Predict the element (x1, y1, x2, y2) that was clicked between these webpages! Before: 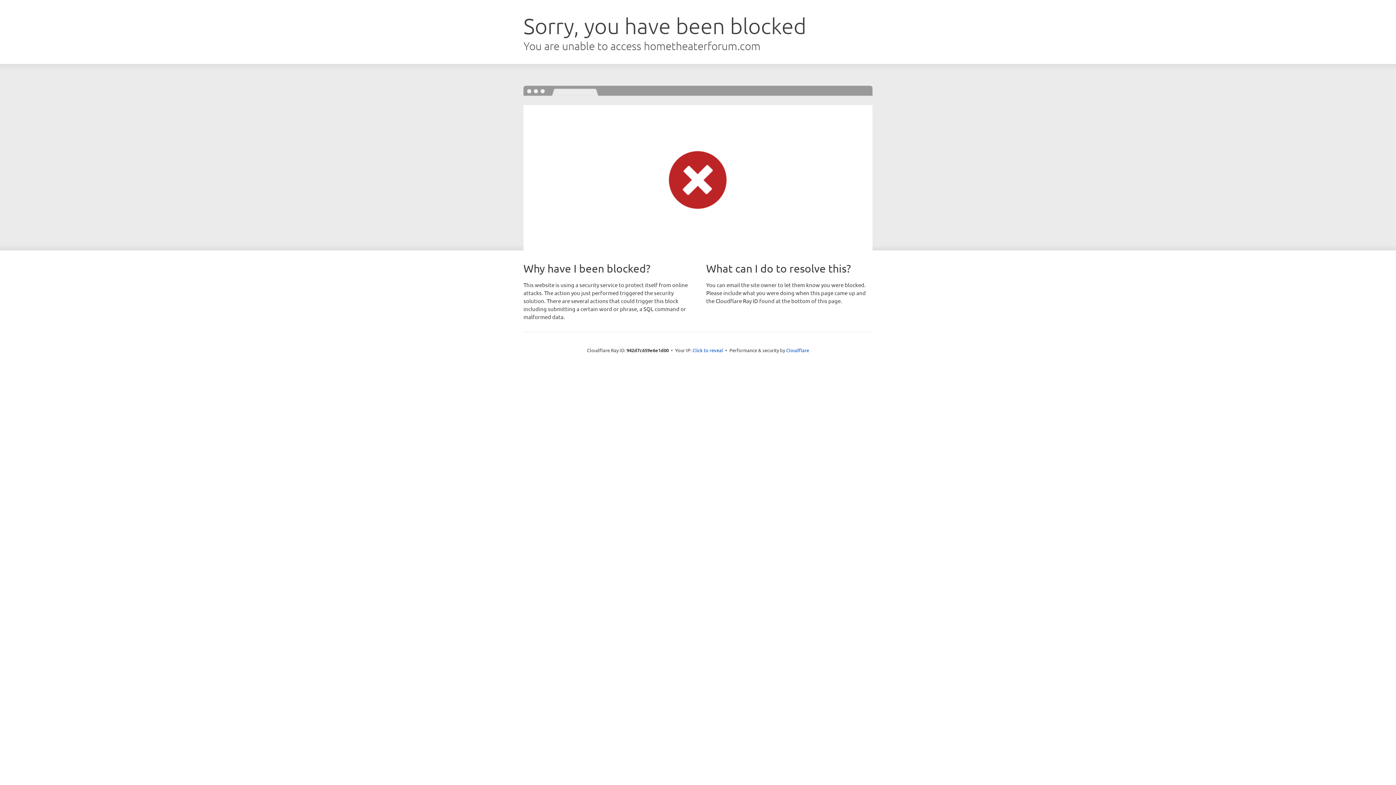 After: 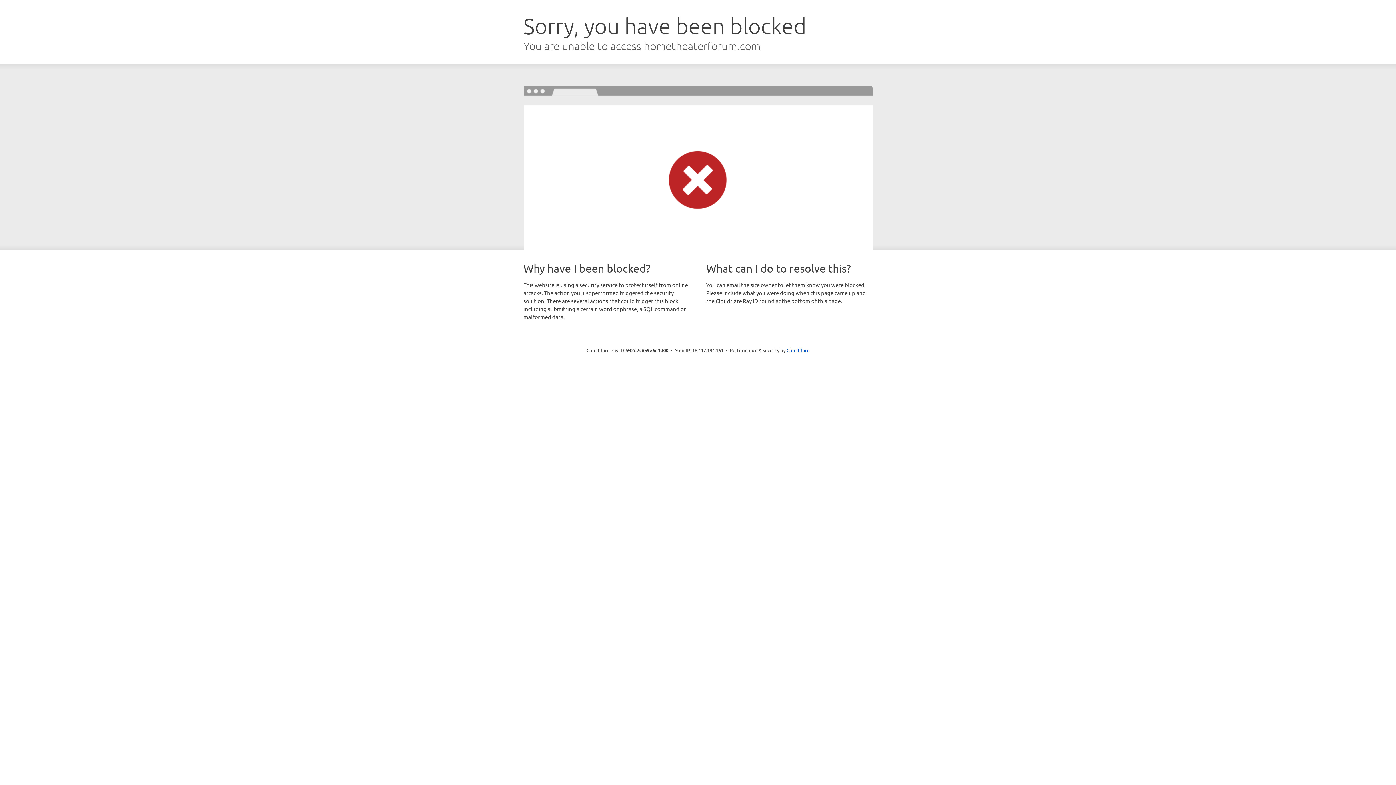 Action: bbox: (692, 346, 723, 353) label: Click to reveal